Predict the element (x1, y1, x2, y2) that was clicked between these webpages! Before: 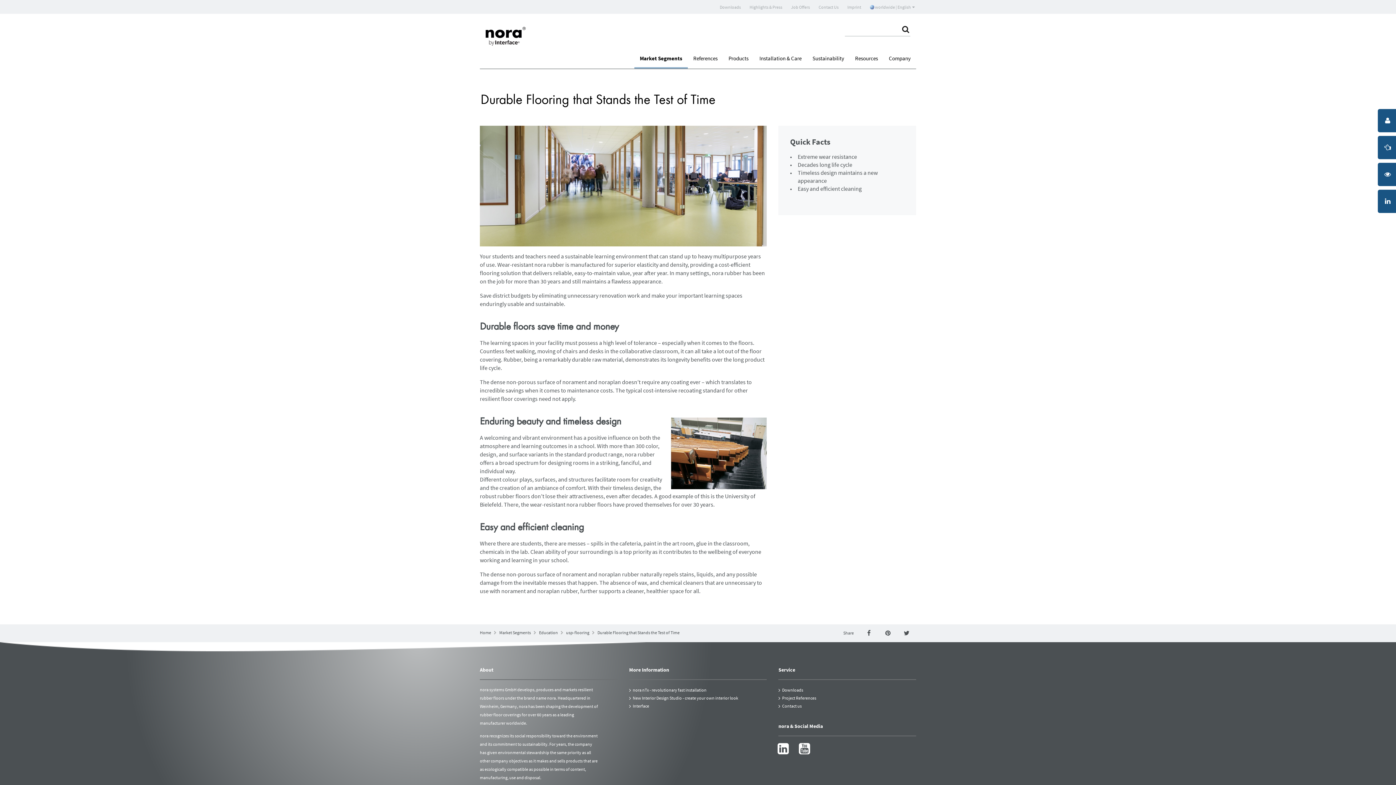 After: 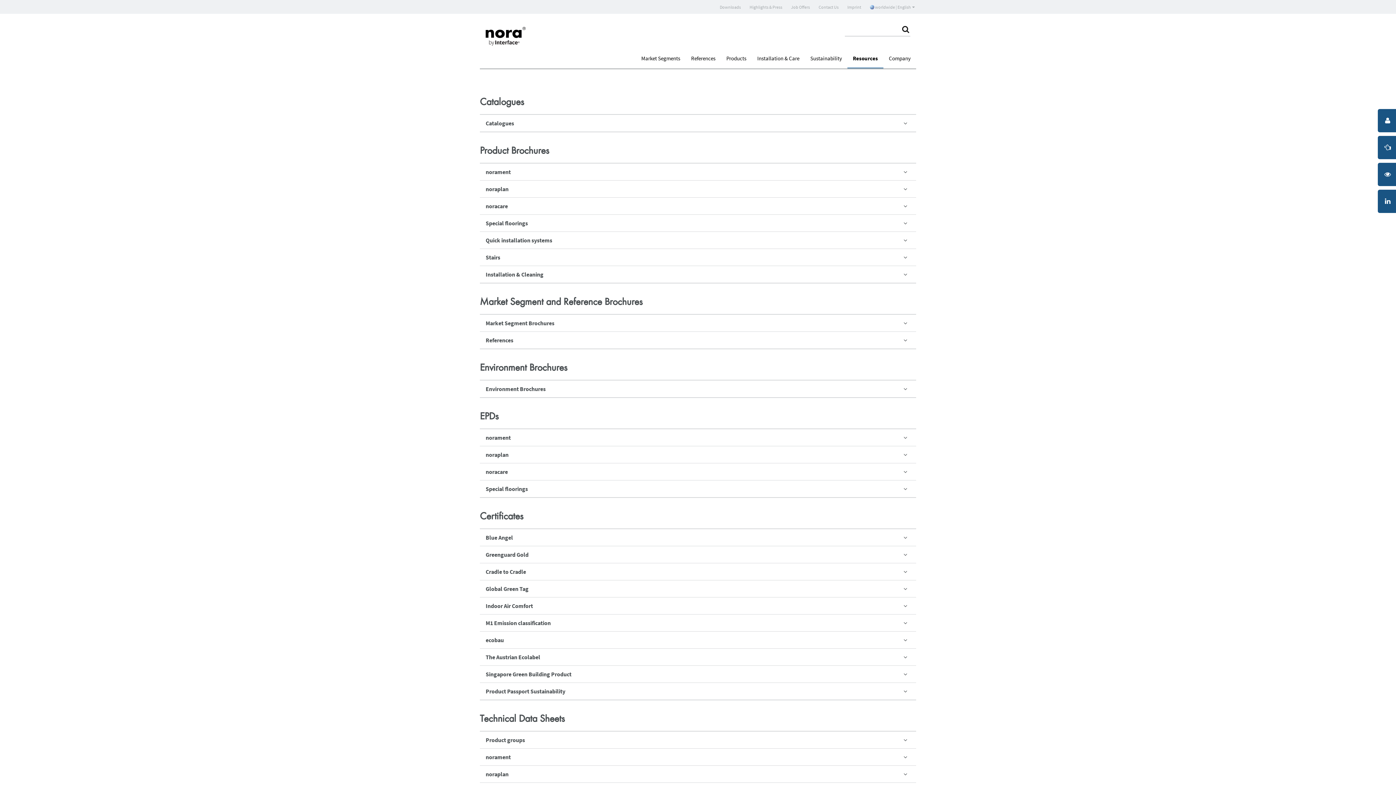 Action: label: Downloads bbox: (778, 685, 803, 694)